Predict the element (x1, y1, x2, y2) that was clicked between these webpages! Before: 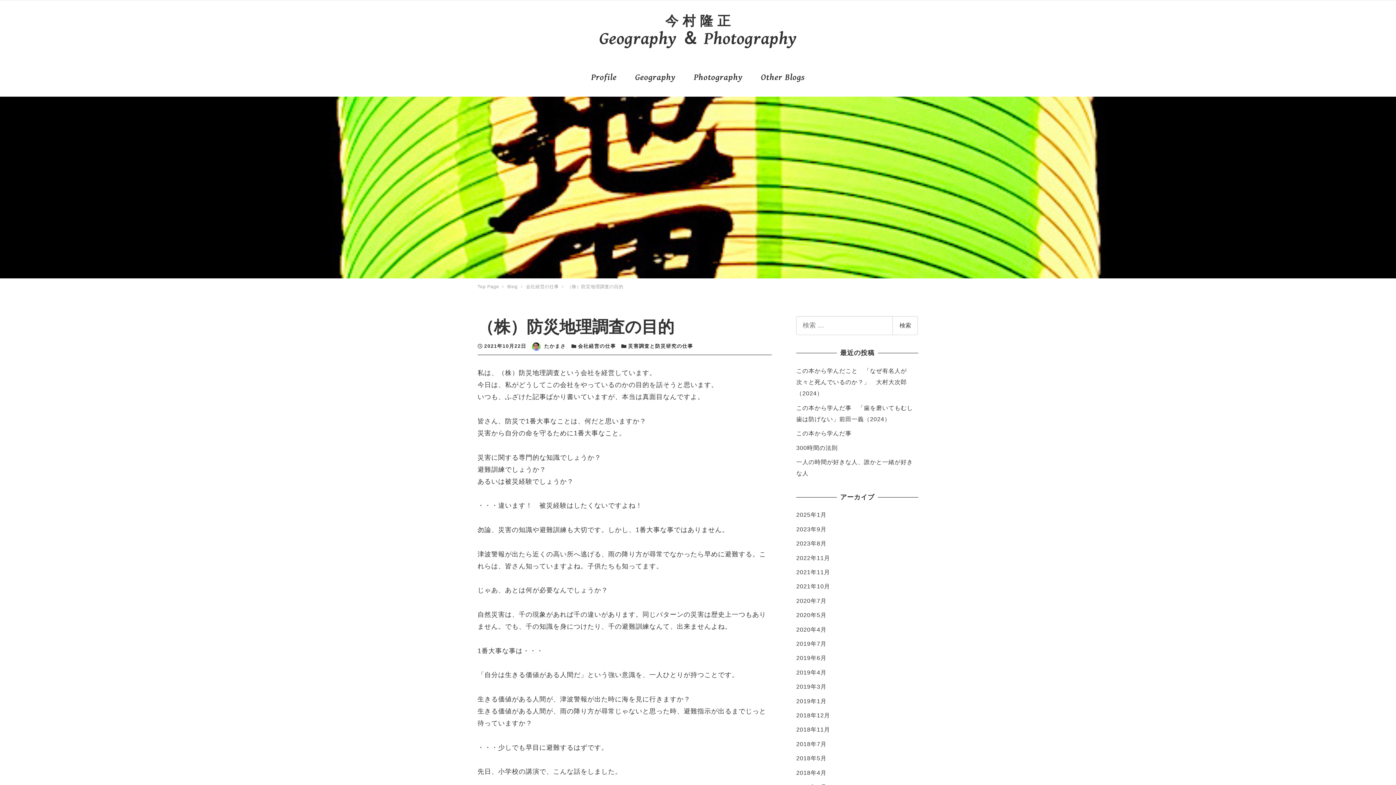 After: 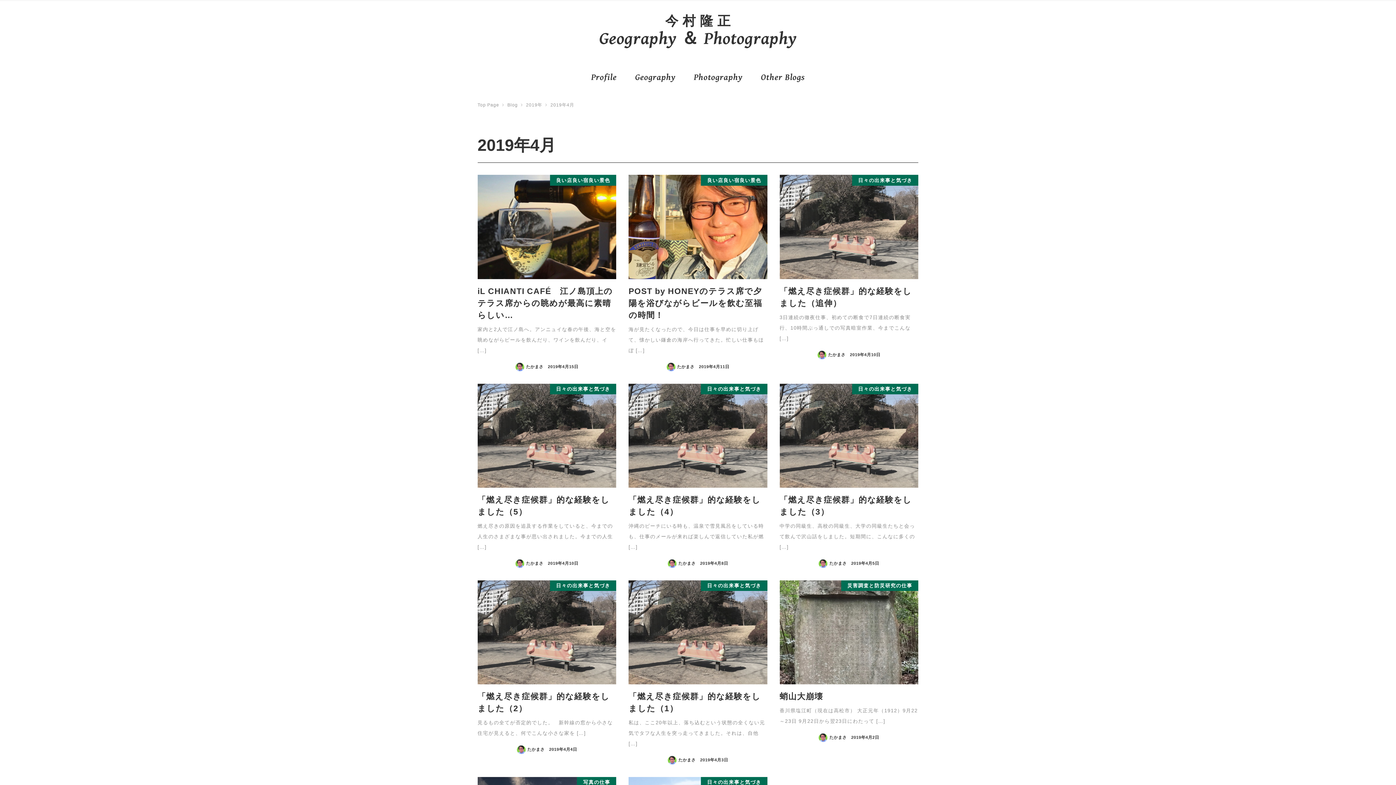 Action: bbox: (796, 669, 826, 675) label: 2019年4月